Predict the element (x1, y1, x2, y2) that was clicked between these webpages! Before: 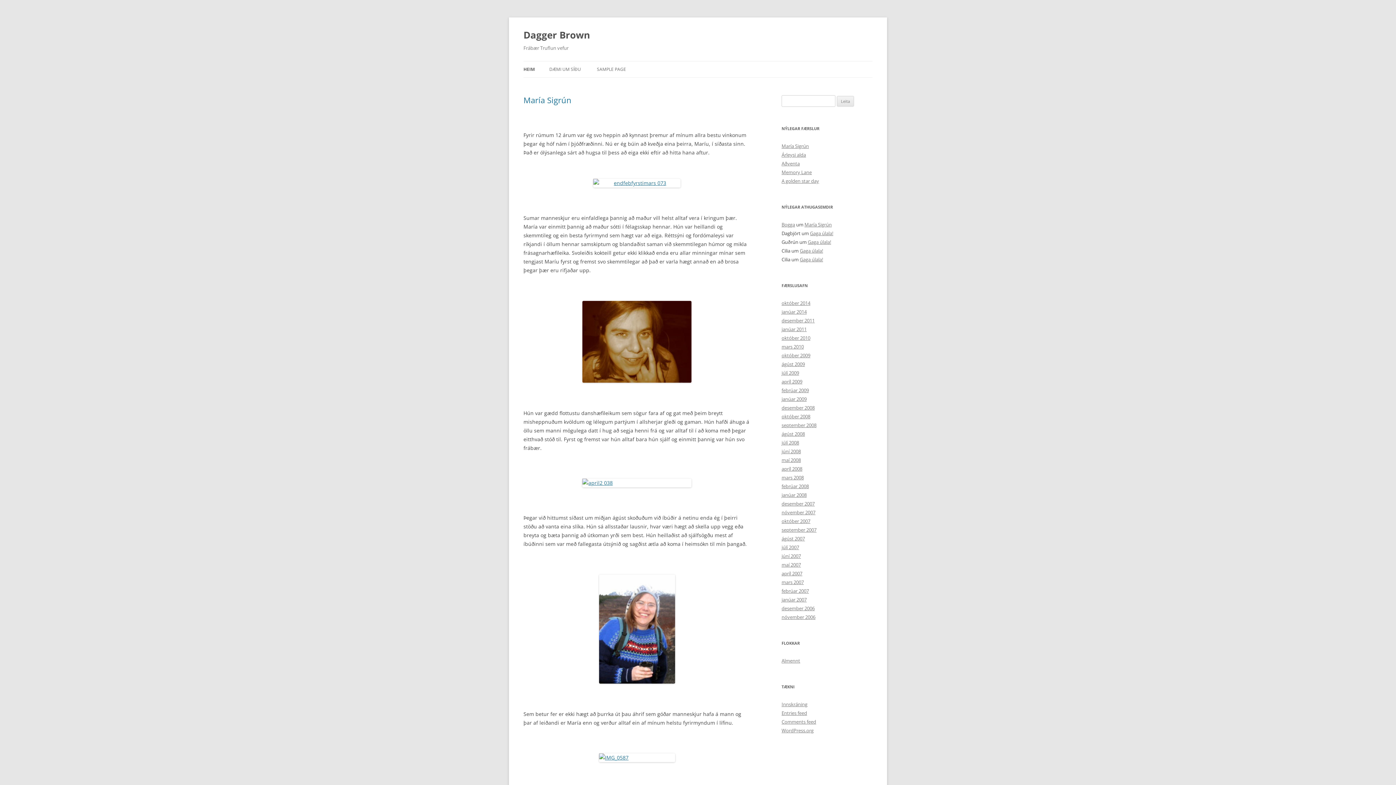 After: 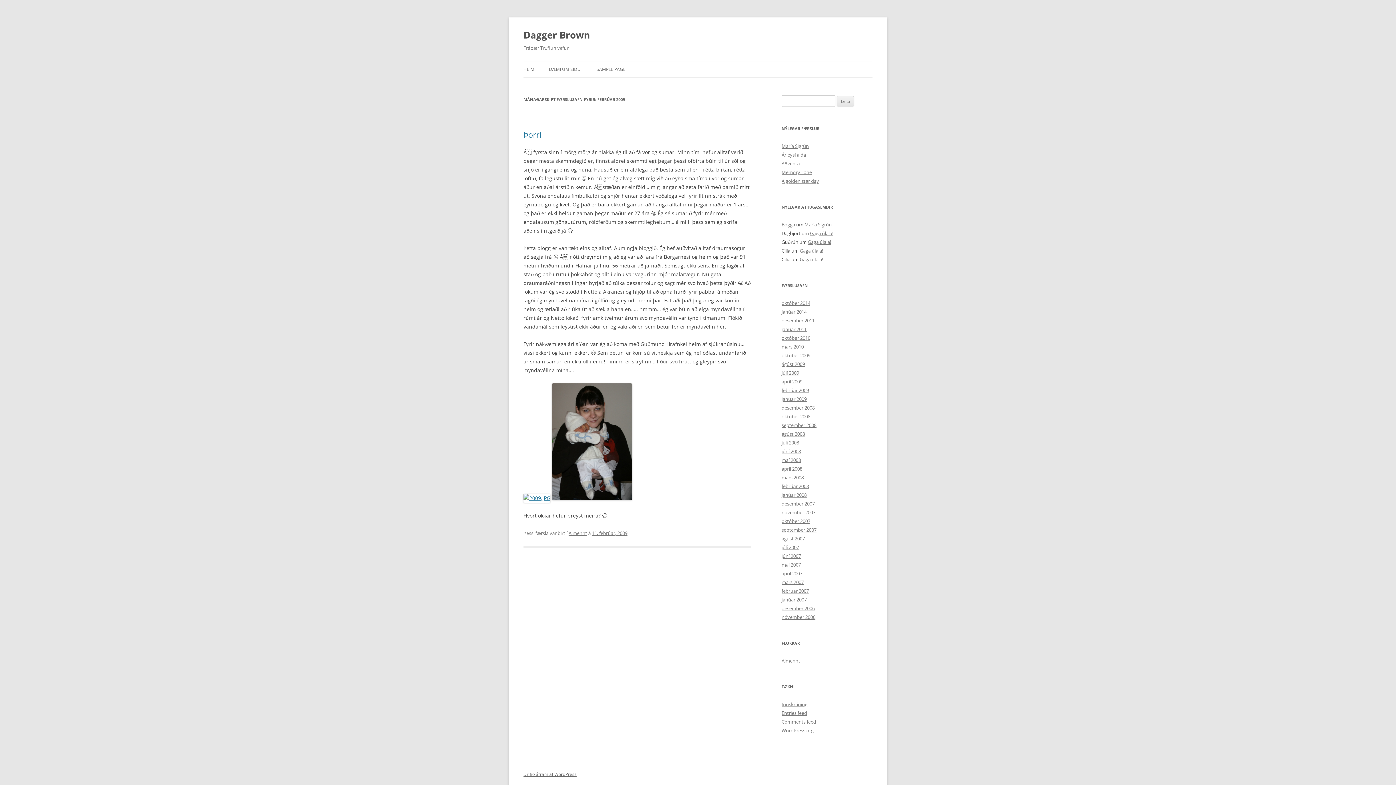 Action: bbox: (781, 387, 809, 393) label: febrúar 2009